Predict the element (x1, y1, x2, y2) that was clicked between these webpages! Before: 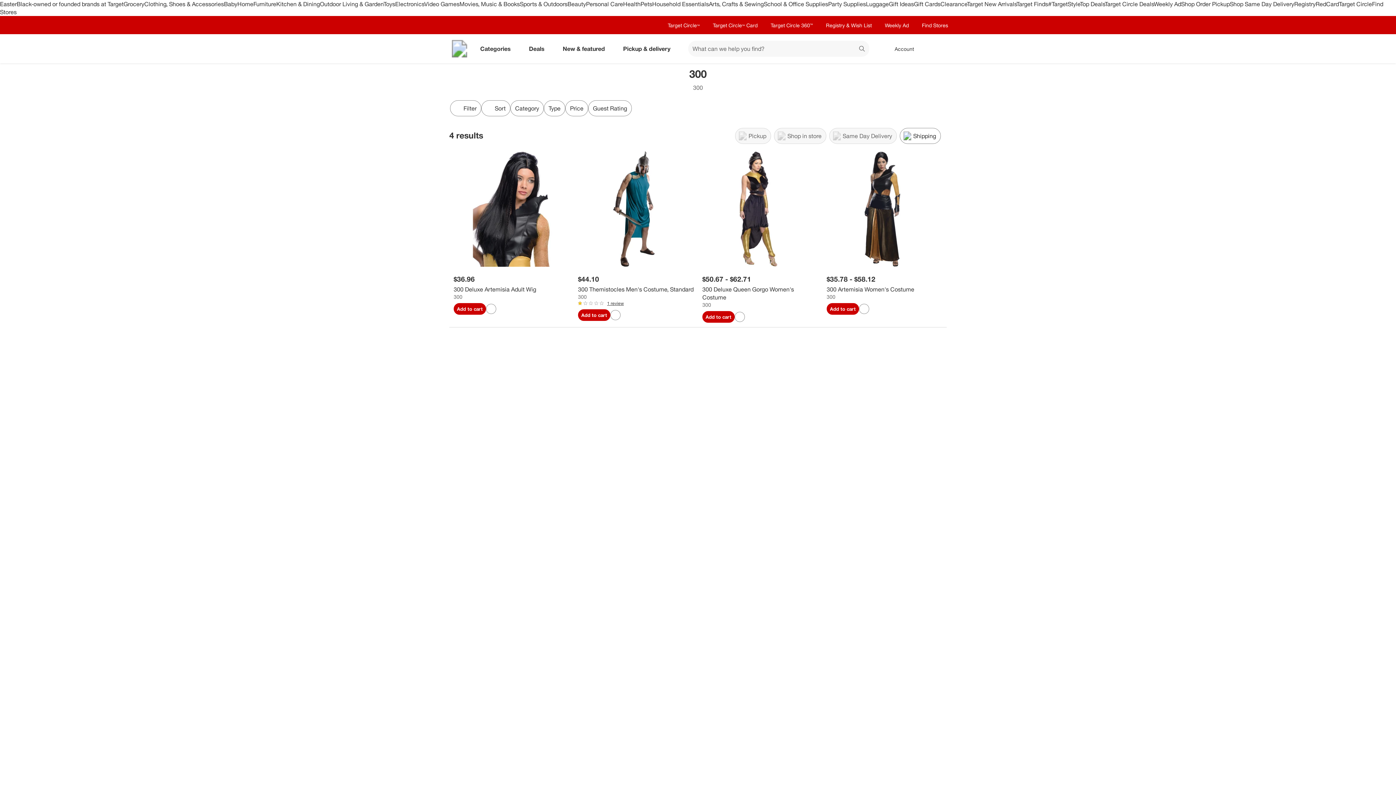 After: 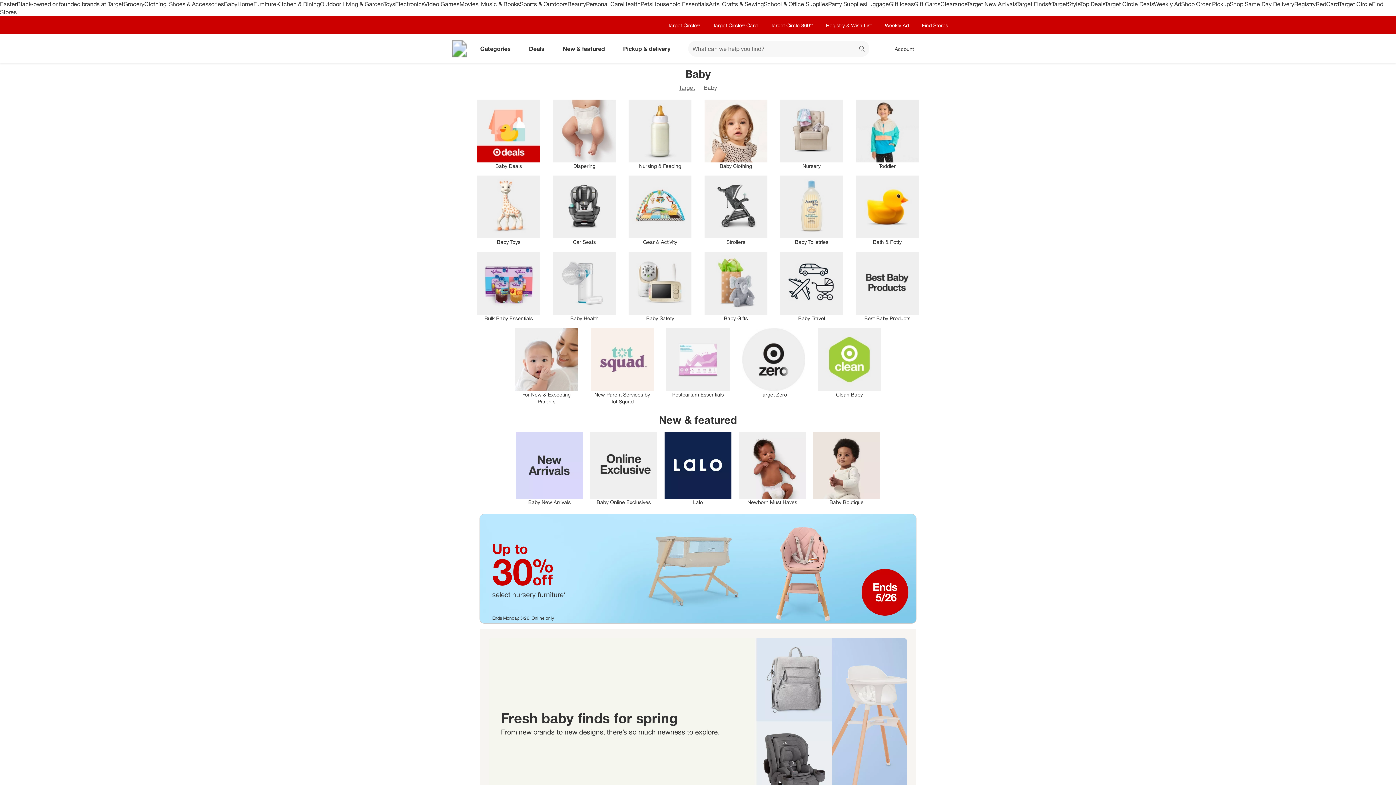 Action: label: Baby bbox: (224, 0, 237, 7)